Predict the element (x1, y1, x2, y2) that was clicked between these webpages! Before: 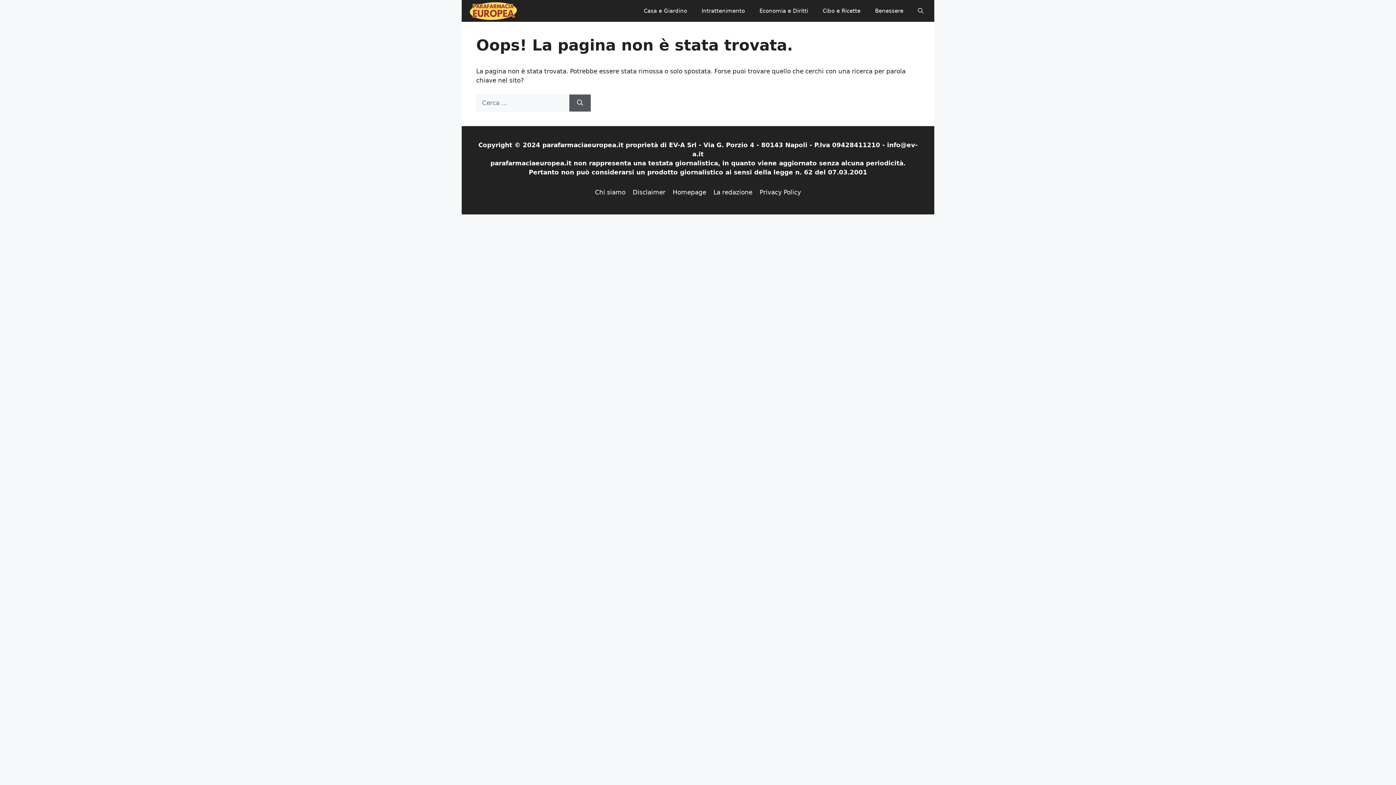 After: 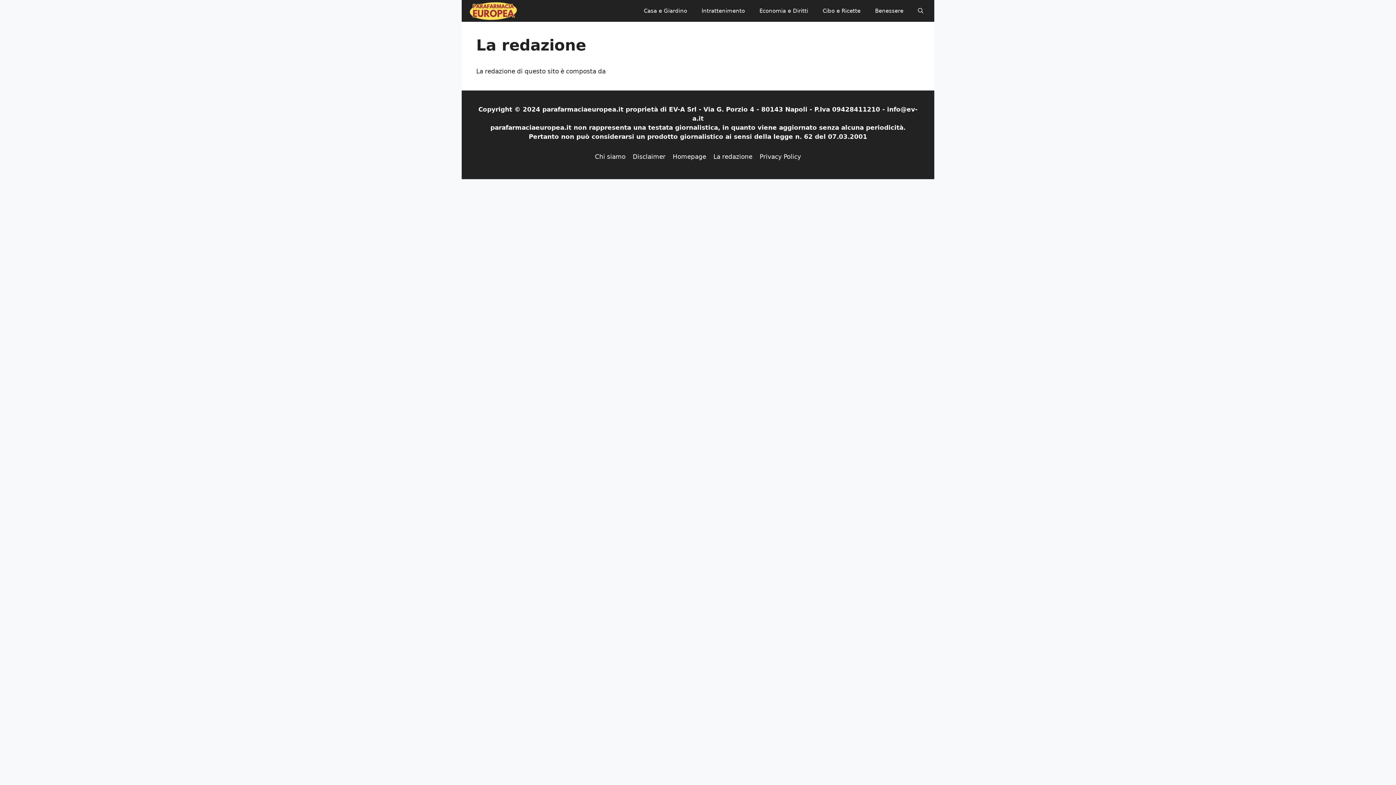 Action: bbox: (713, 188, 752, 195) label: La redazione